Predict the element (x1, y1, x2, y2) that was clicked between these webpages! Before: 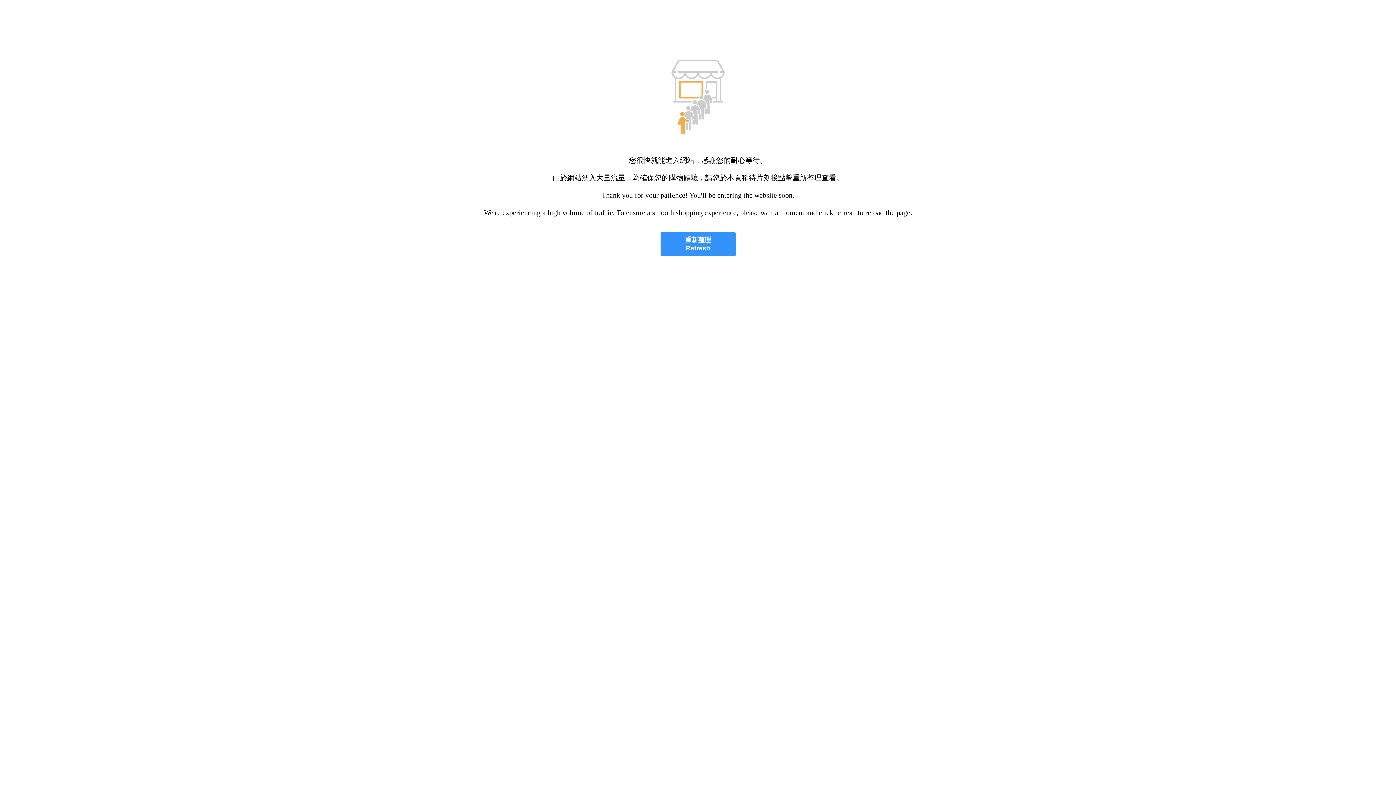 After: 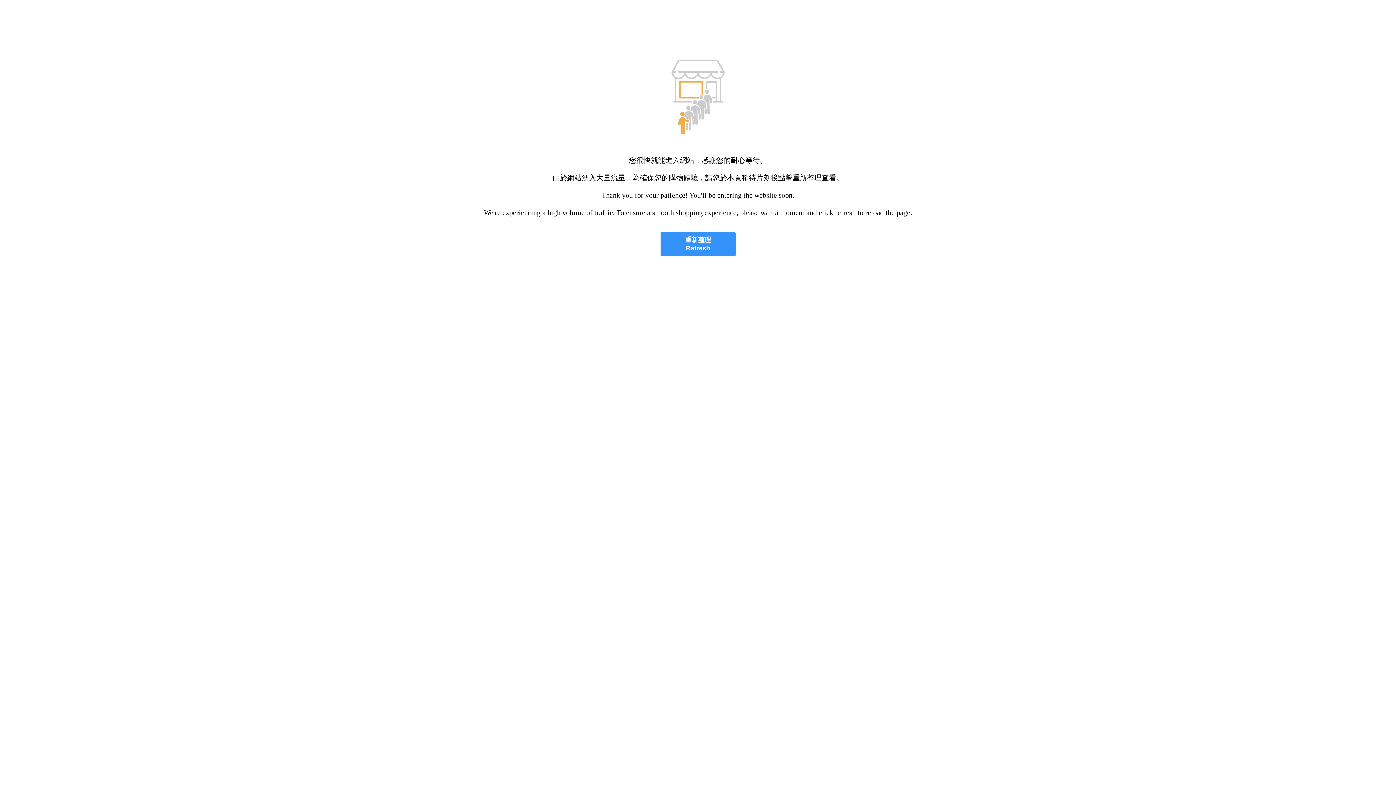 Action: label: 重新整理
Refresh bbox: (660, 232, 735, 256)